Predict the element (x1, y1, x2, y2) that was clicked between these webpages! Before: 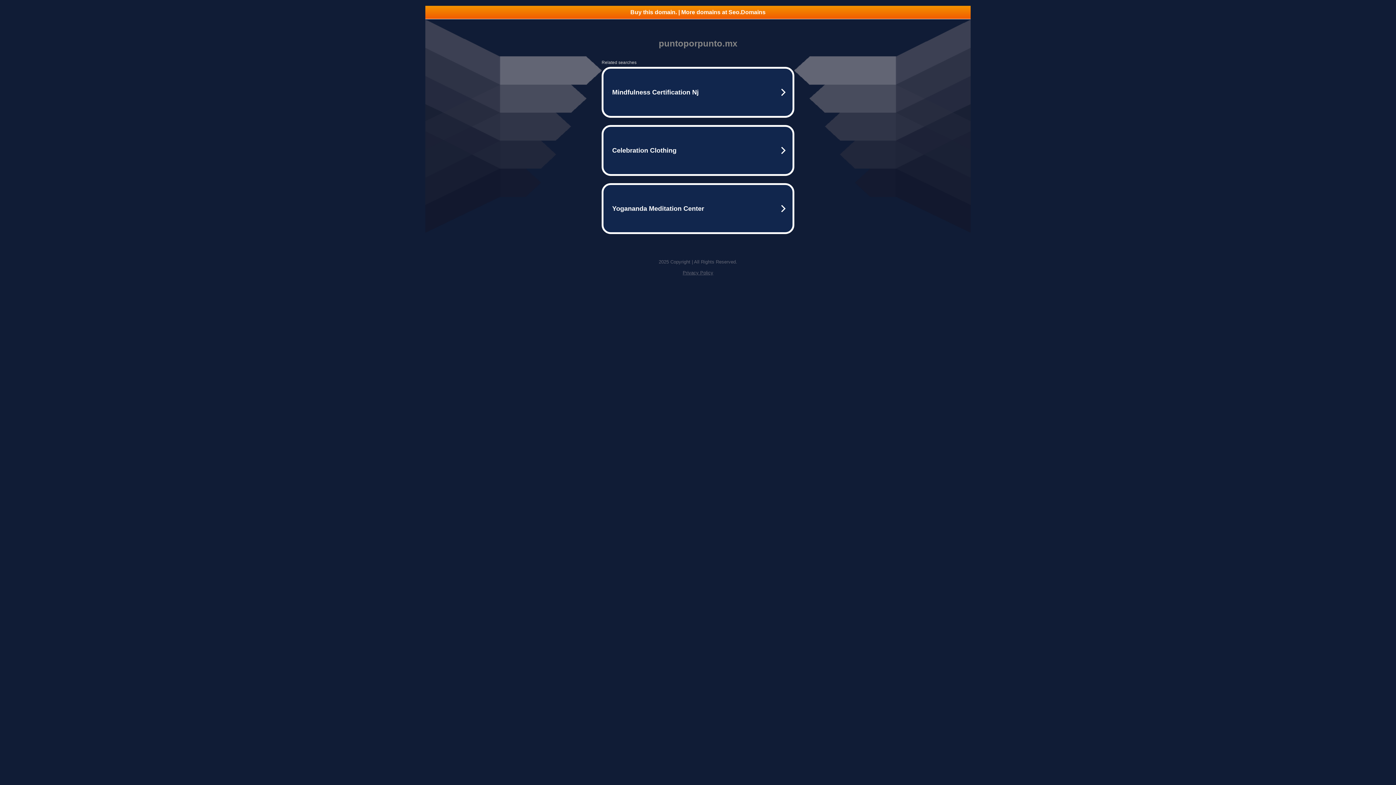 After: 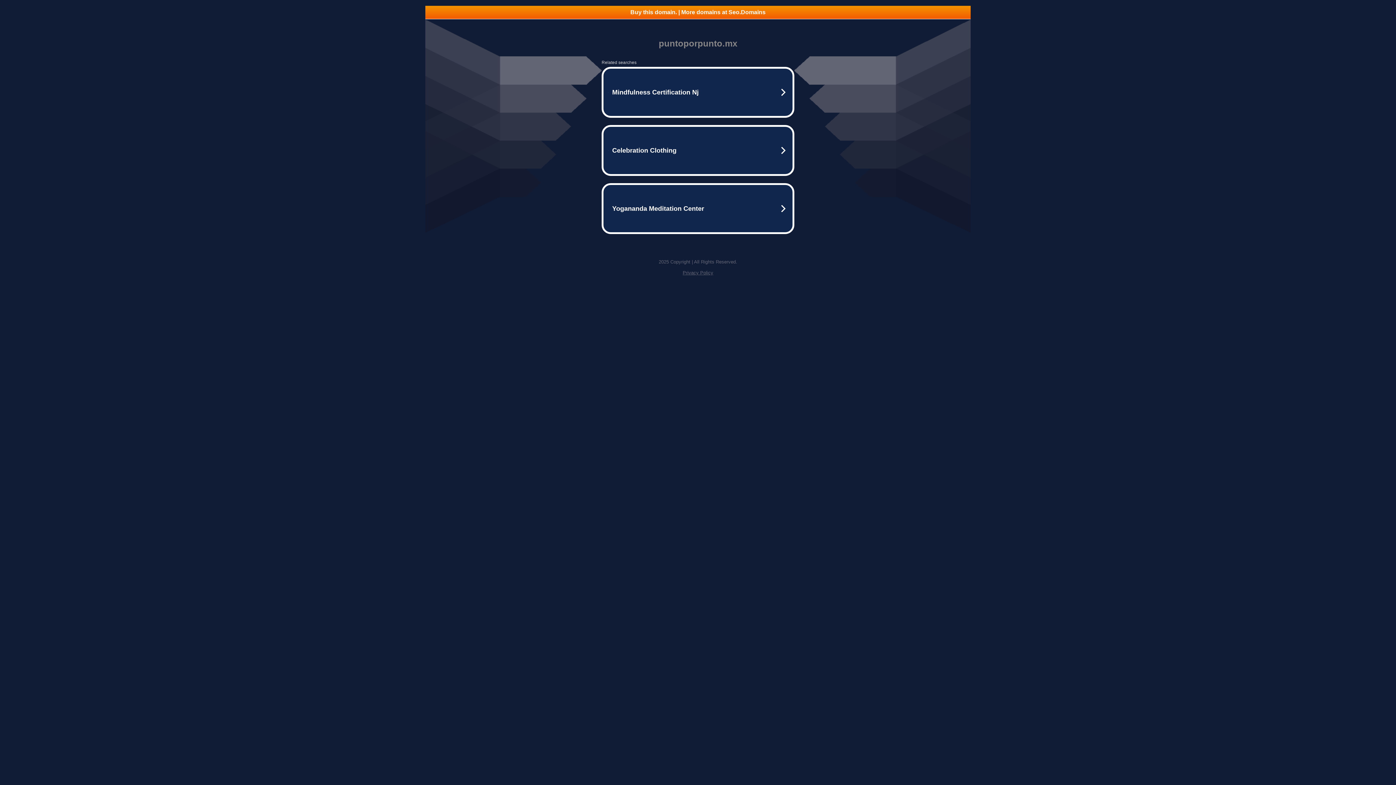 Action: label: Privacy Policy bbox: (682, 270, 713, 275)